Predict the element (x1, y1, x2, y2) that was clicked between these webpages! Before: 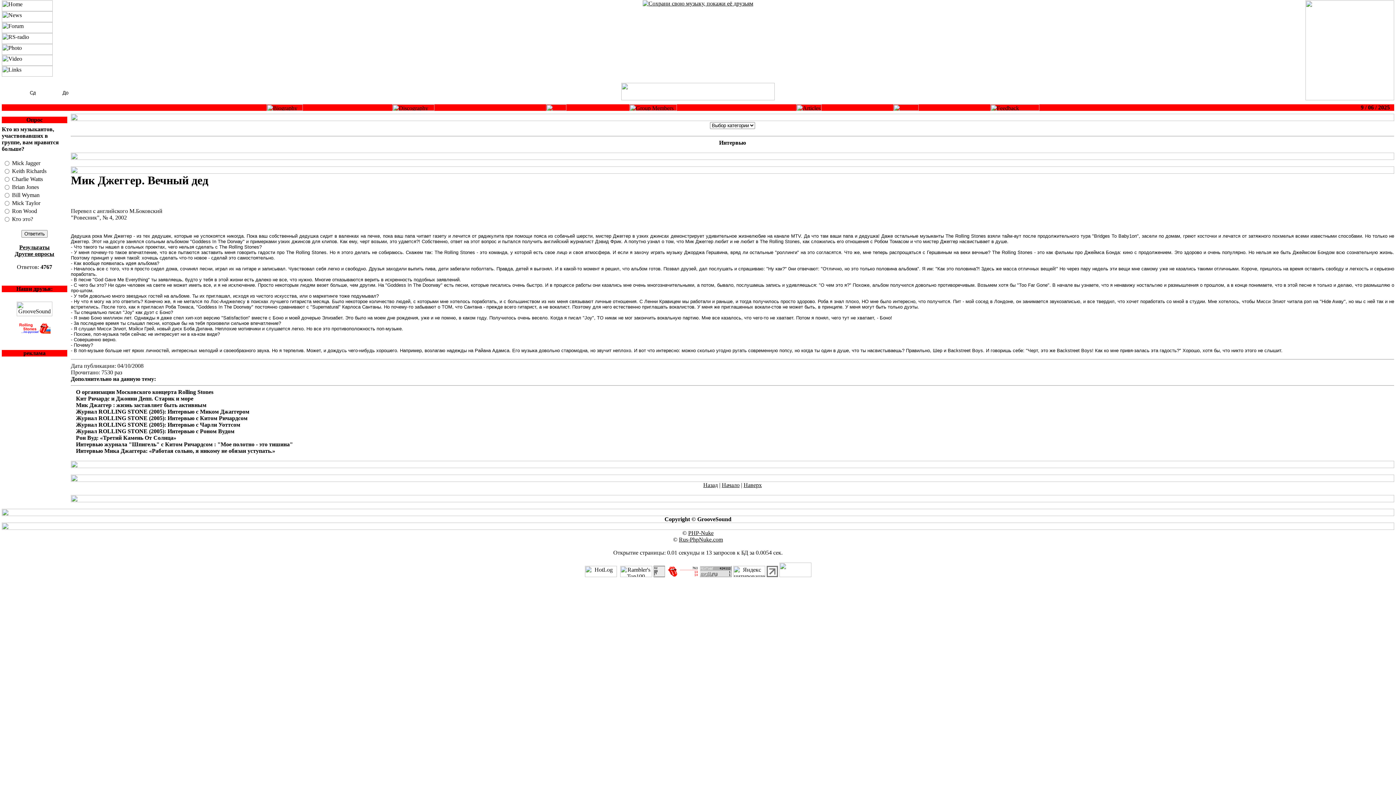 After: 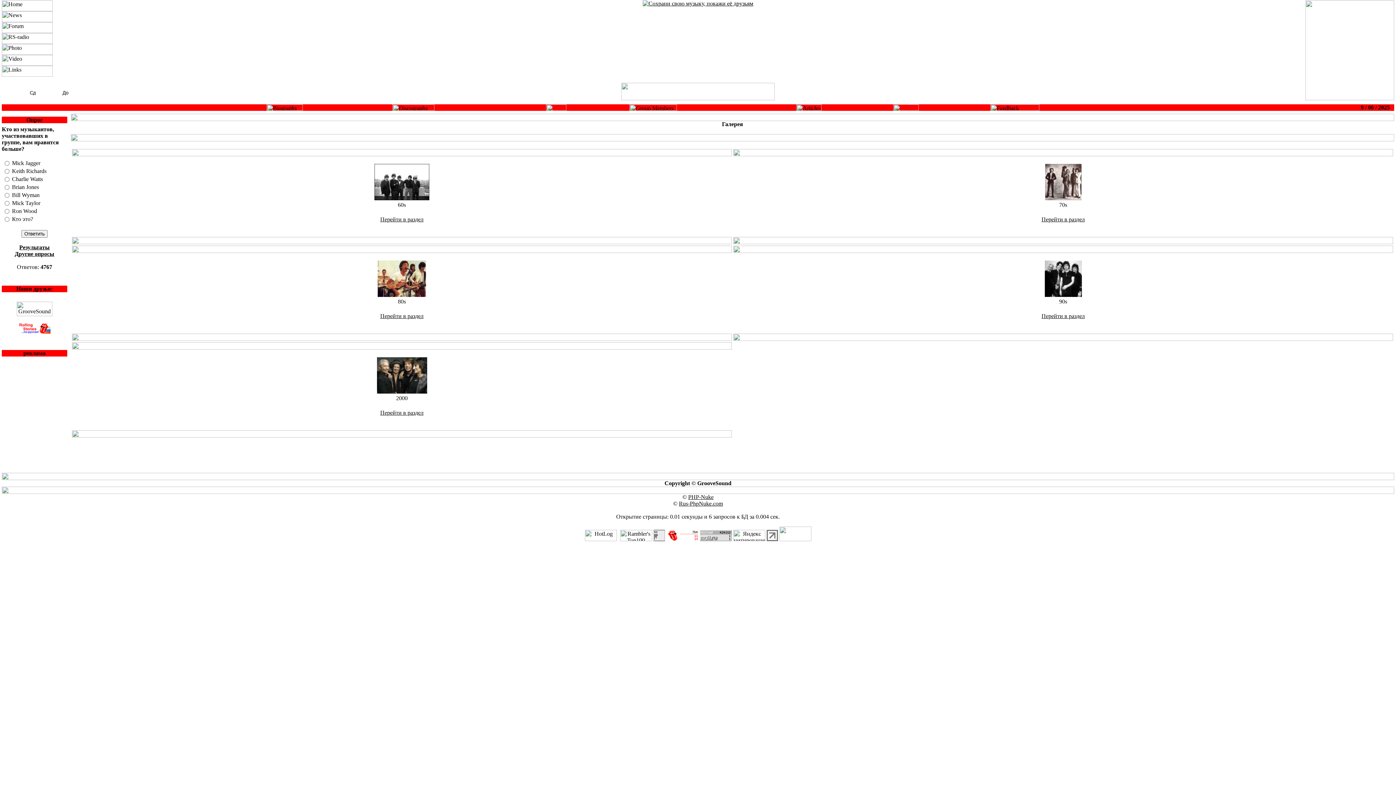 Action: bbox: (1, 49, 52, 56)